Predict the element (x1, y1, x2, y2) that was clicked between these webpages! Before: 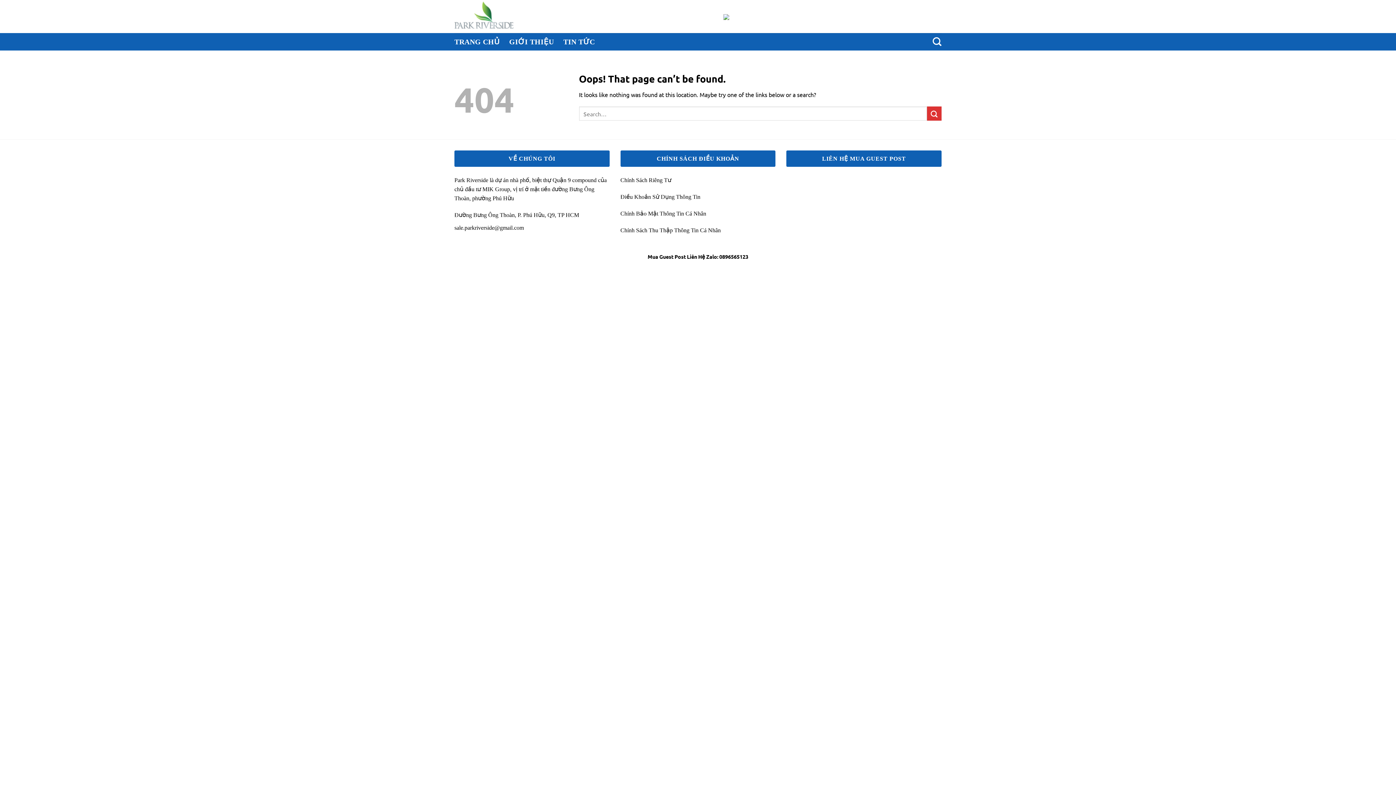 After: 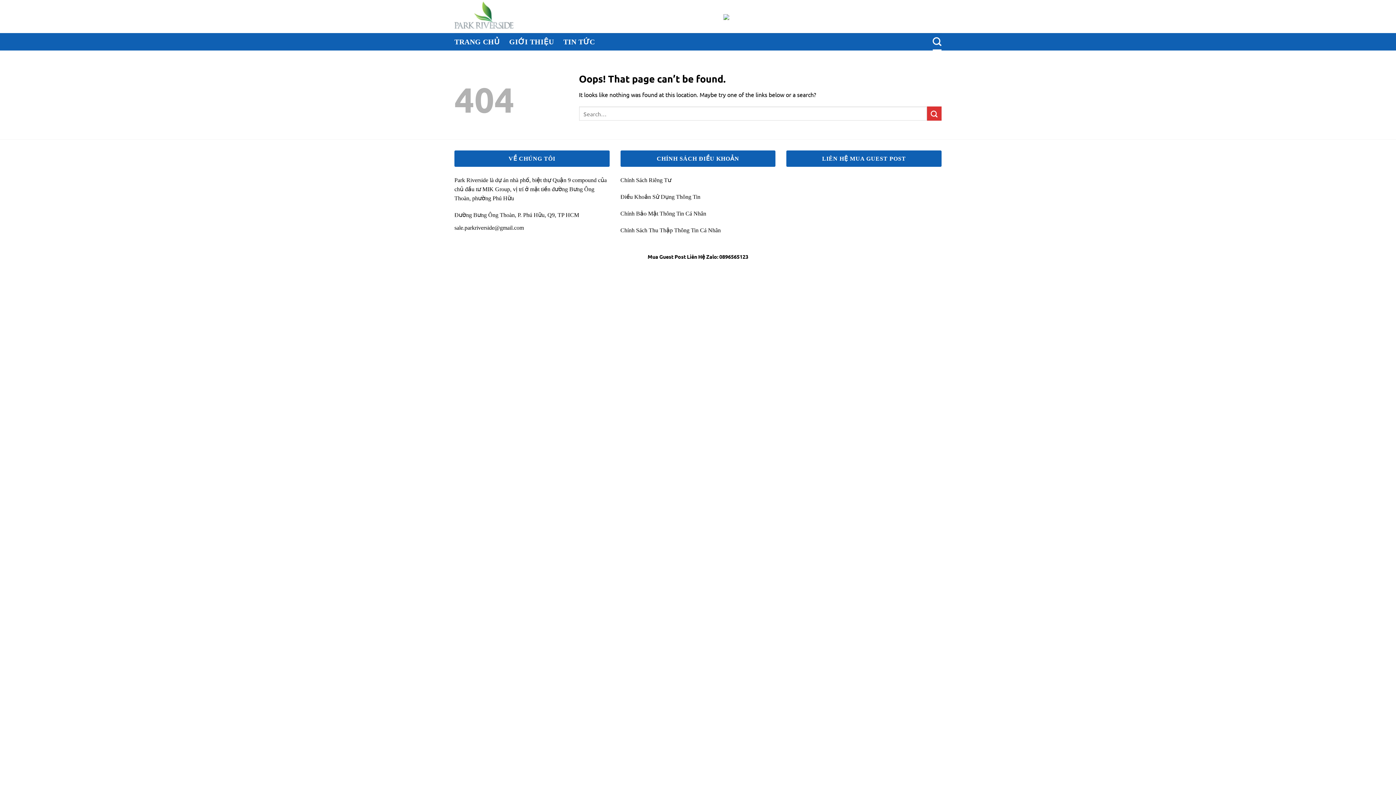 Action: label: Search bbox: (932, 33, 941, 50)